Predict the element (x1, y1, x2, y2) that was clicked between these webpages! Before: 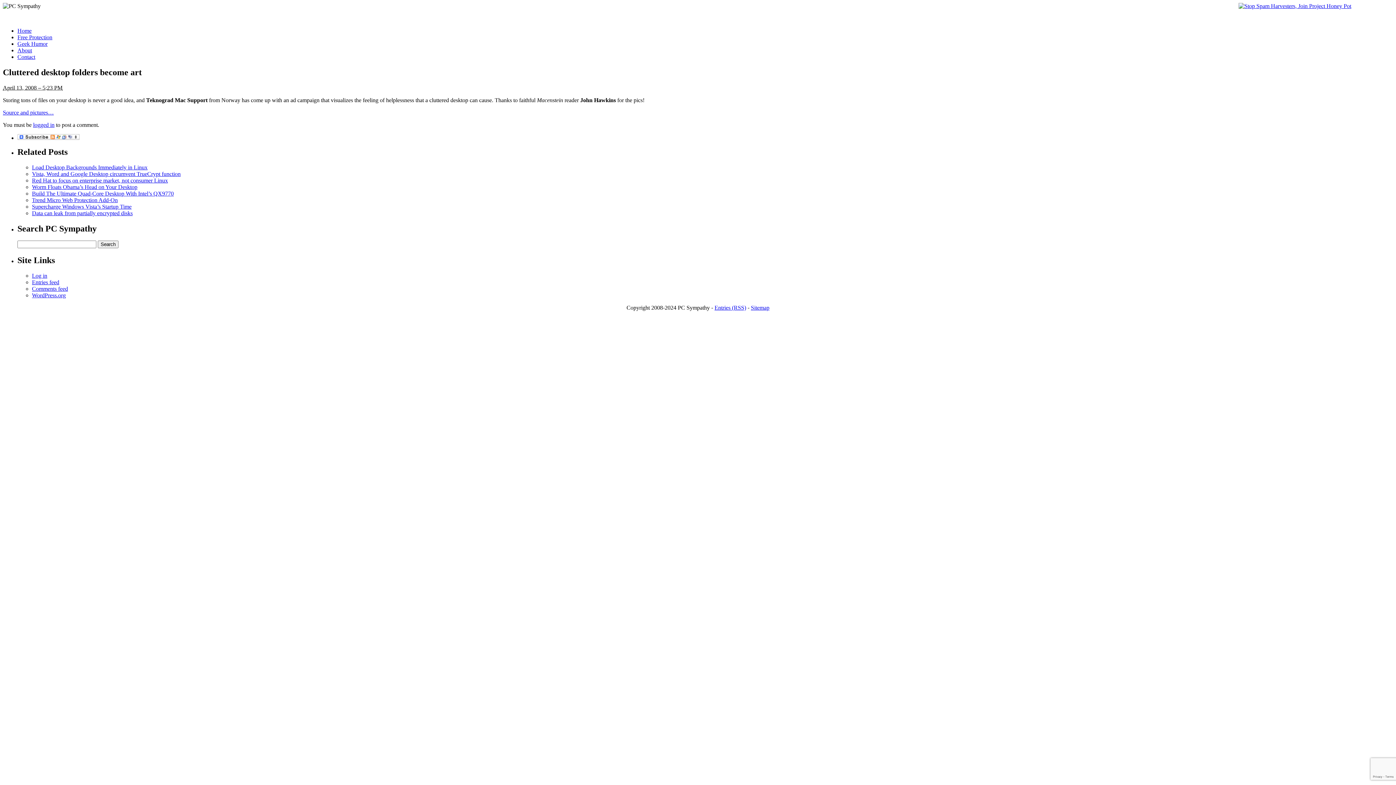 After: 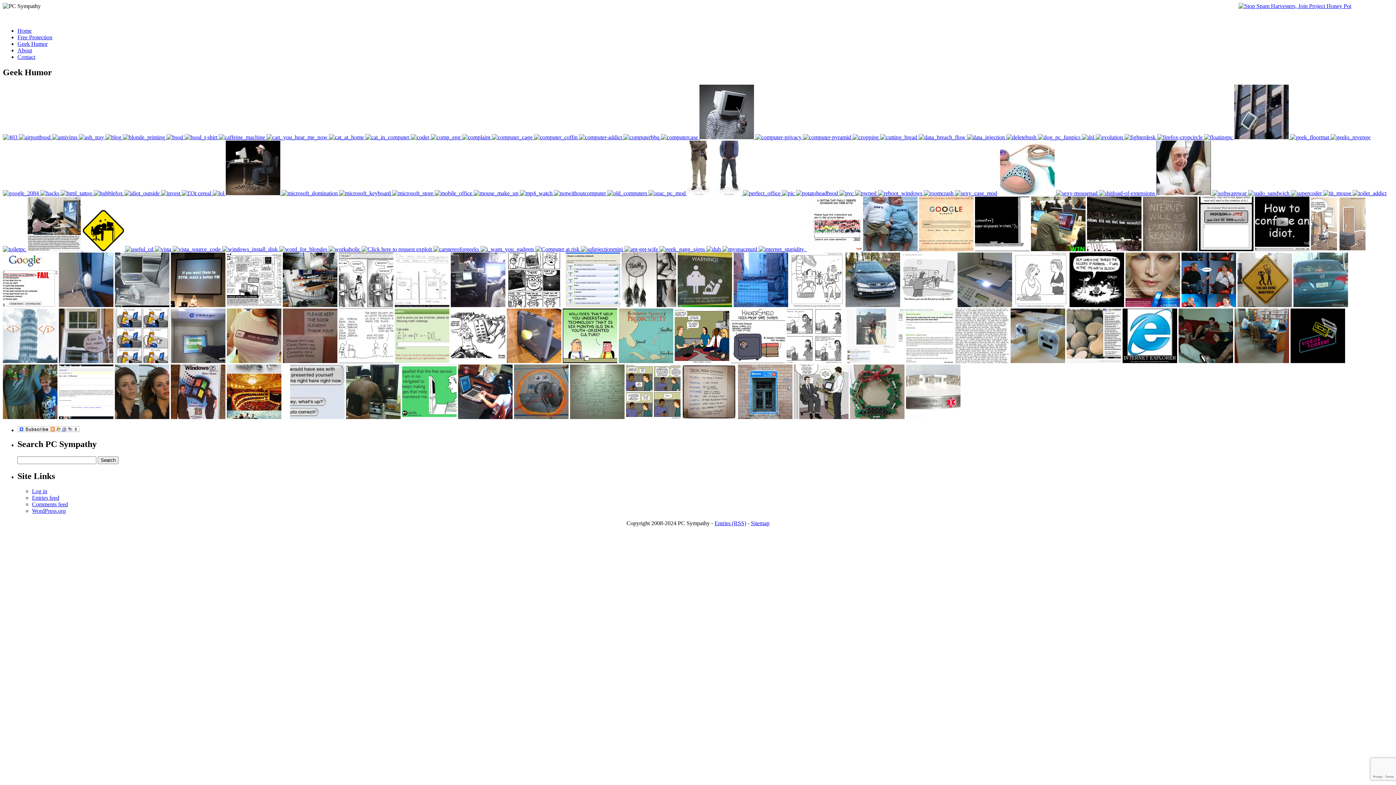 Action: bbox: (17, 40, 47, 46) label: Geek Humor